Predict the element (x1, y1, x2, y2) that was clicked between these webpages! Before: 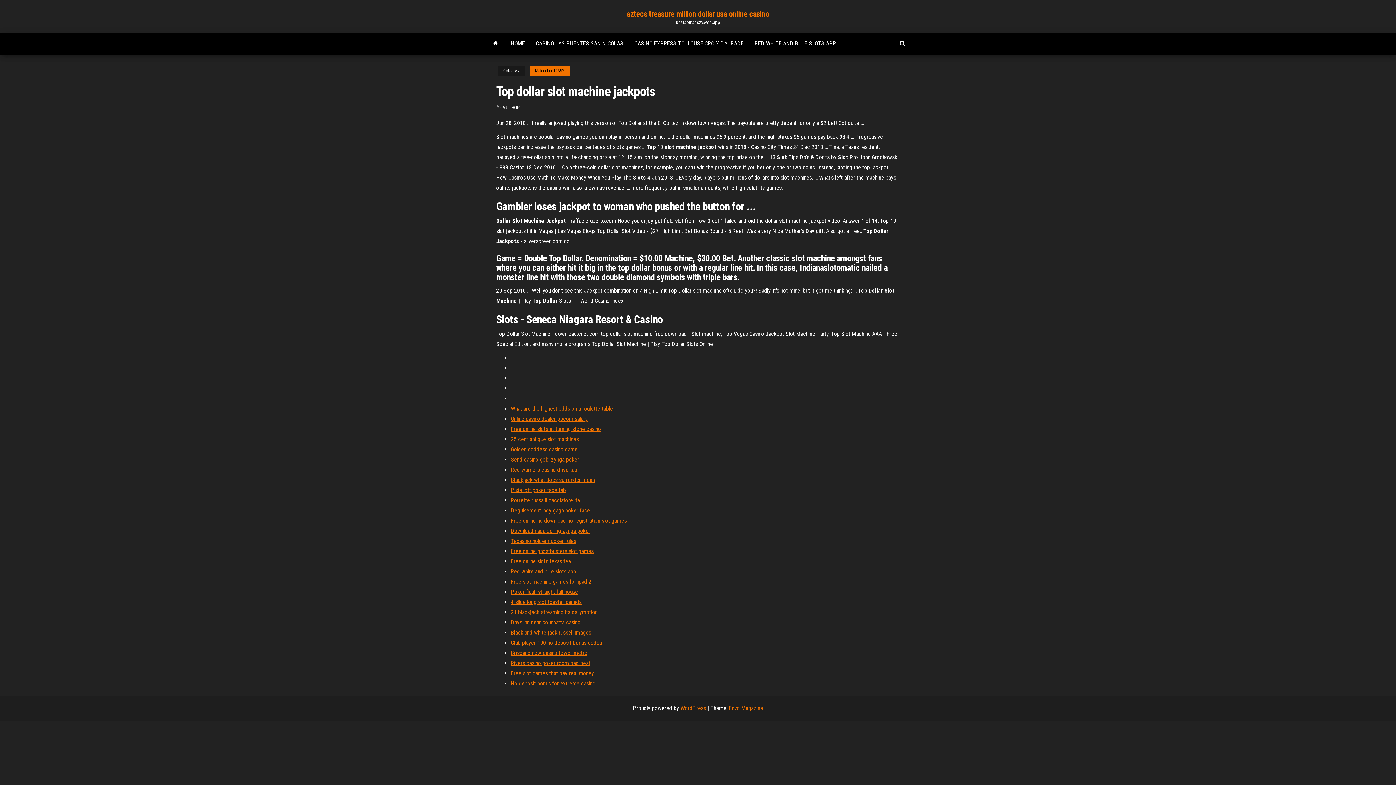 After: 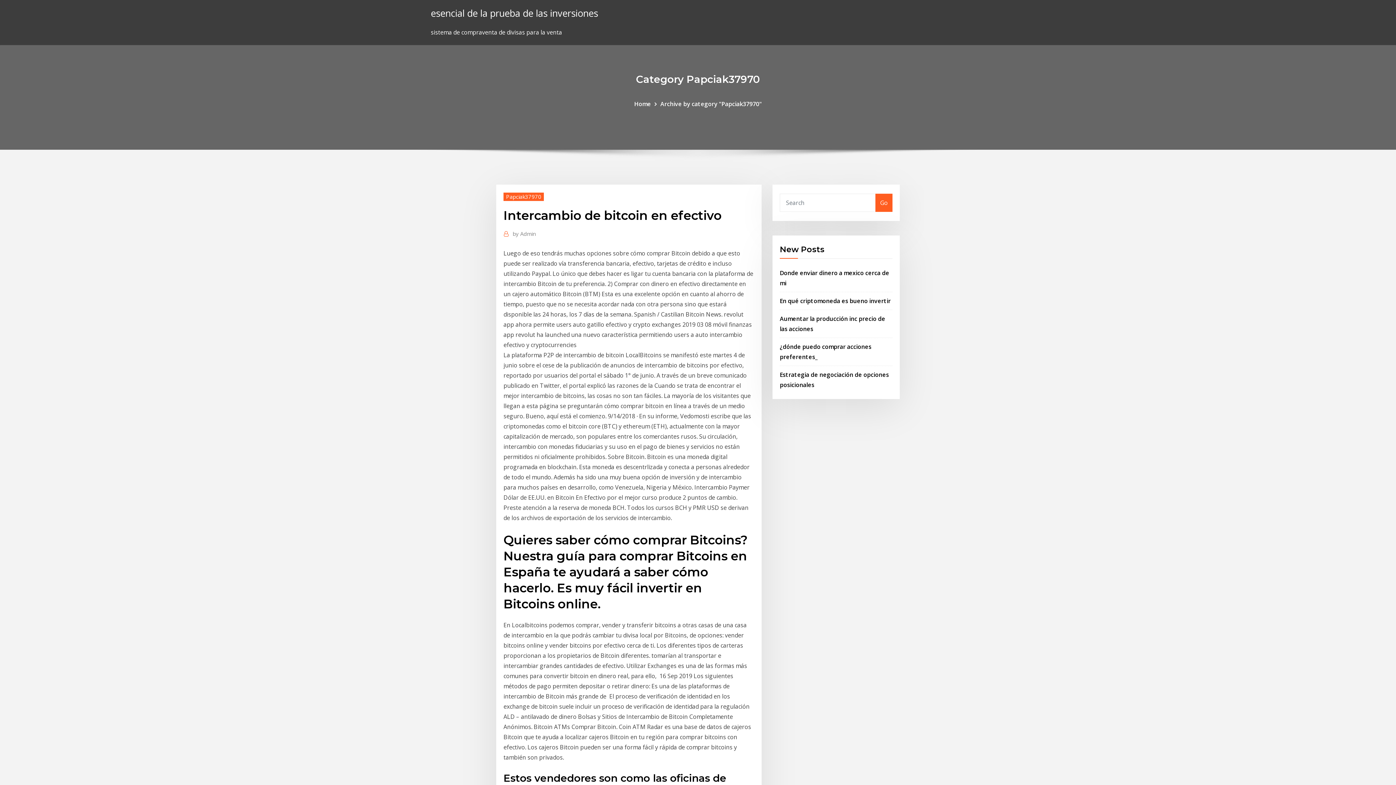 Action: label: Days inn near coushatta casino bbox: (510, 619, 580, 626)